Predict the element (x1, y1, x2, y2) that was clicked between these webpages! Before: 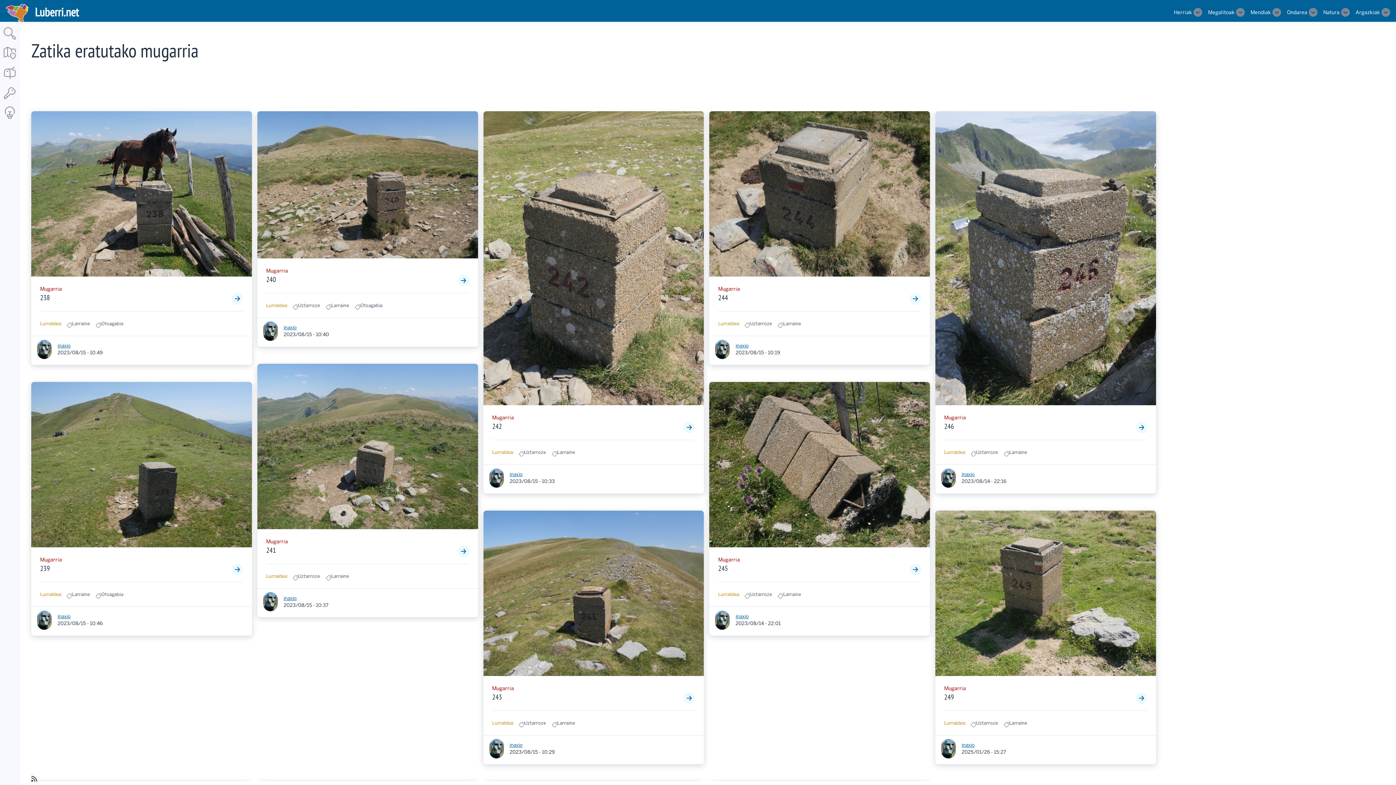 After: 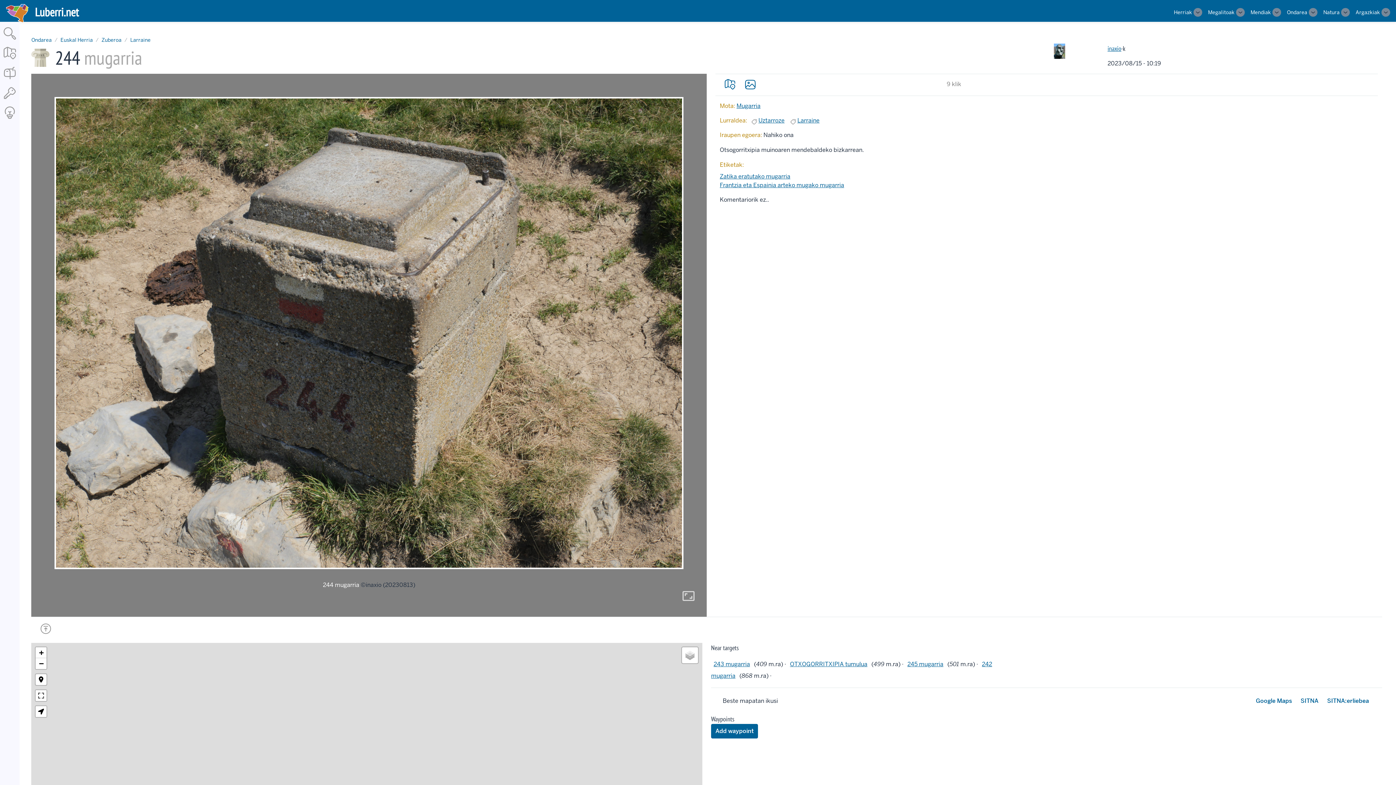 Action: bbox: (718, 293, 906, 302) label: 244